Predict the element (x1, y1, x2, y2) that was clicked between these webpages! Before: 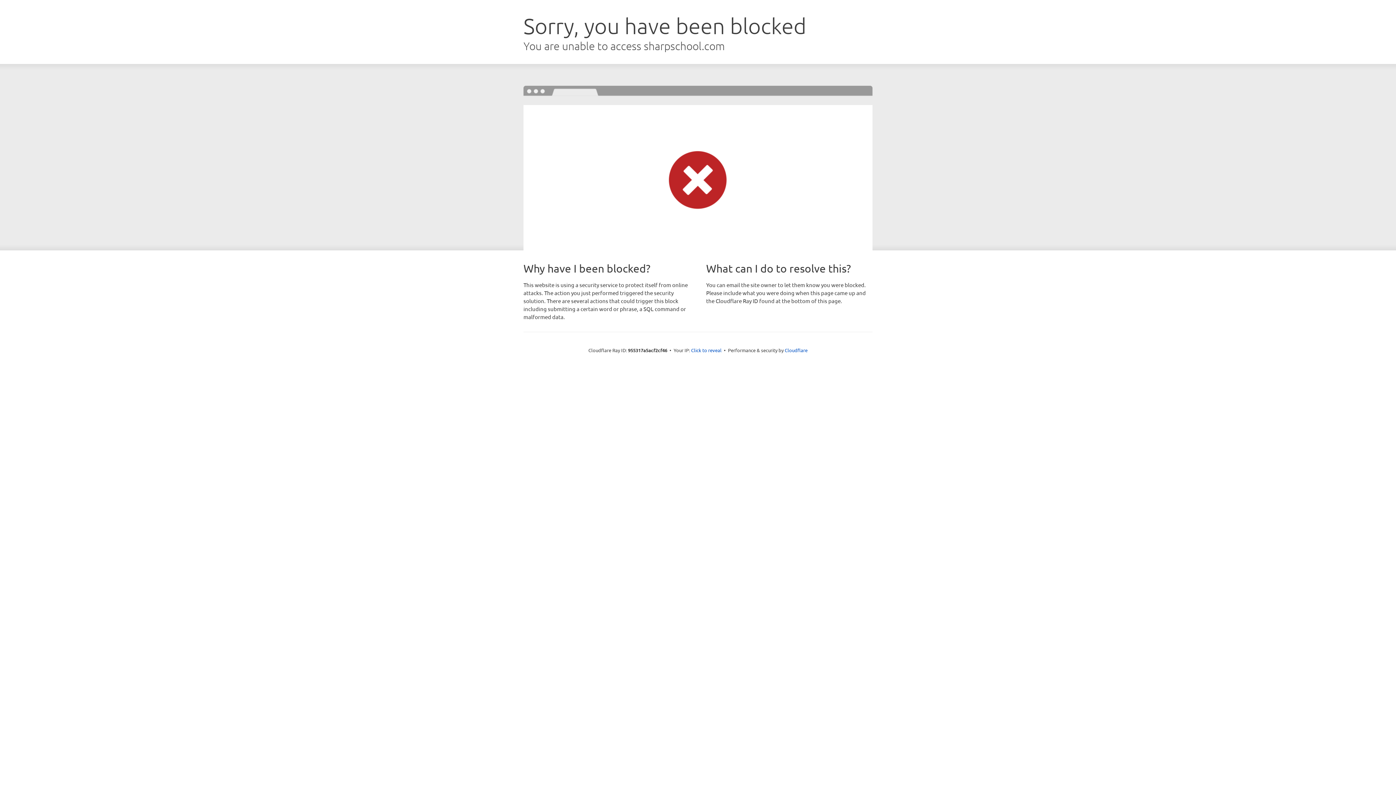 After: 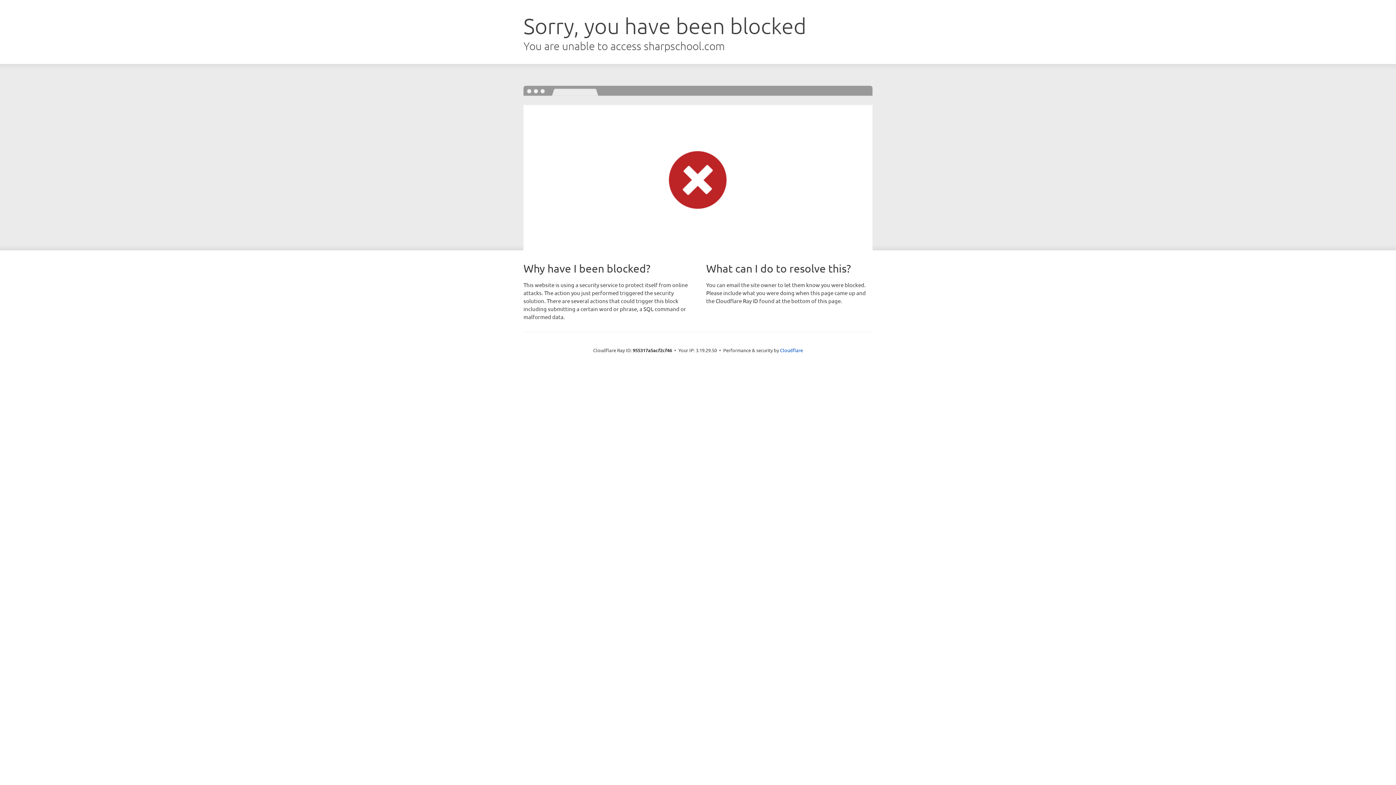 Action: label: Click to reveal bbox: (691, 346, 721, 353)